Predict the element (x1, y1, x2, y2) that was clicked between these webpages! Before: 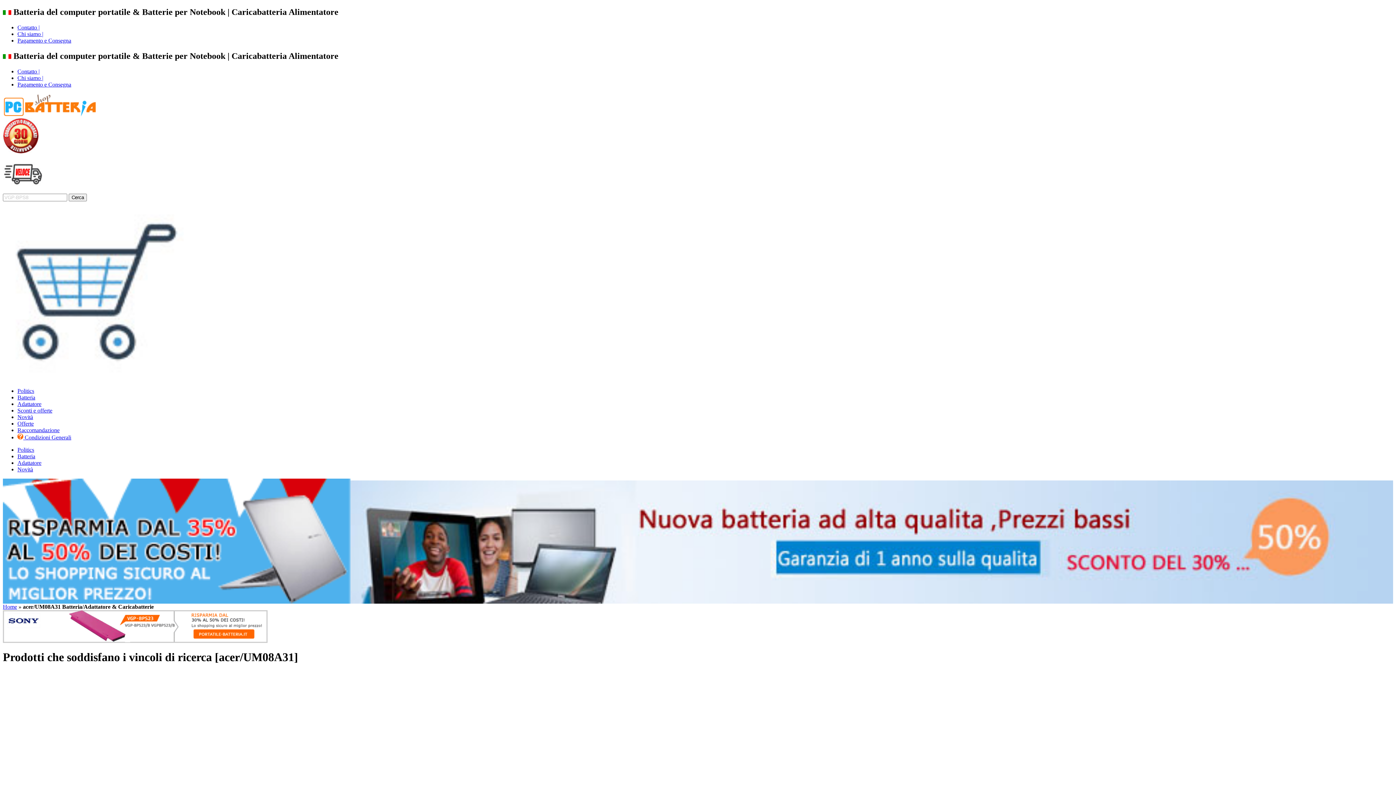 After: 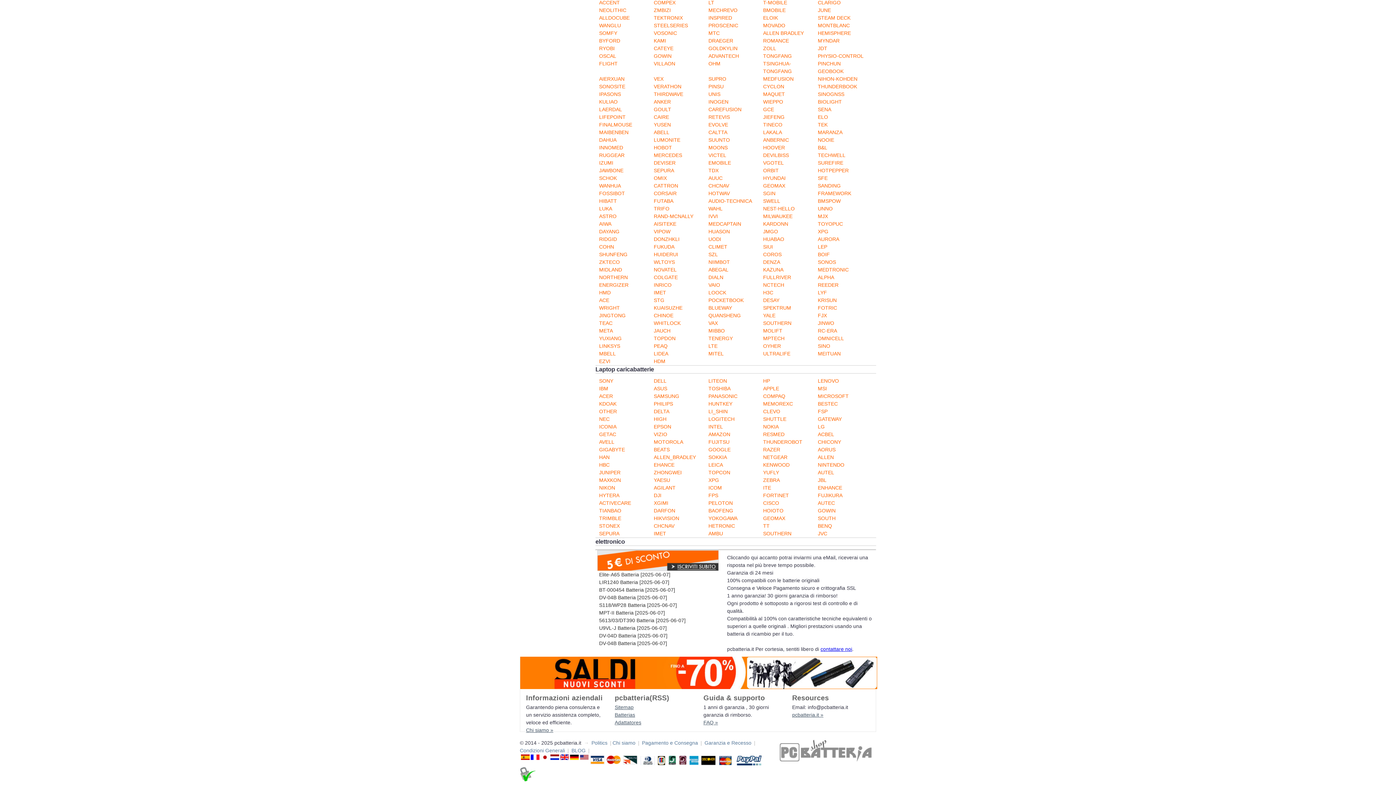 Action: label: Adattatore bbox: (17, 459, 41, 466)